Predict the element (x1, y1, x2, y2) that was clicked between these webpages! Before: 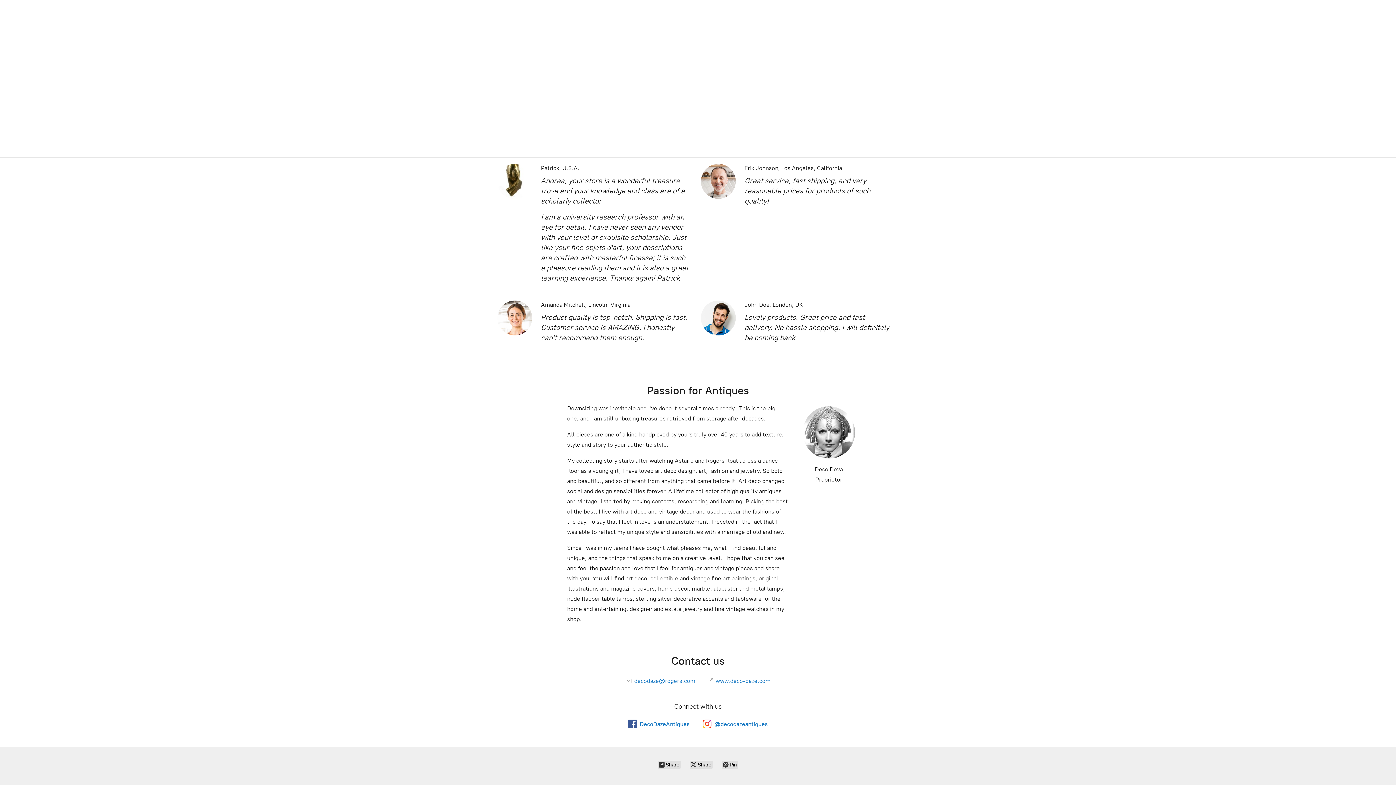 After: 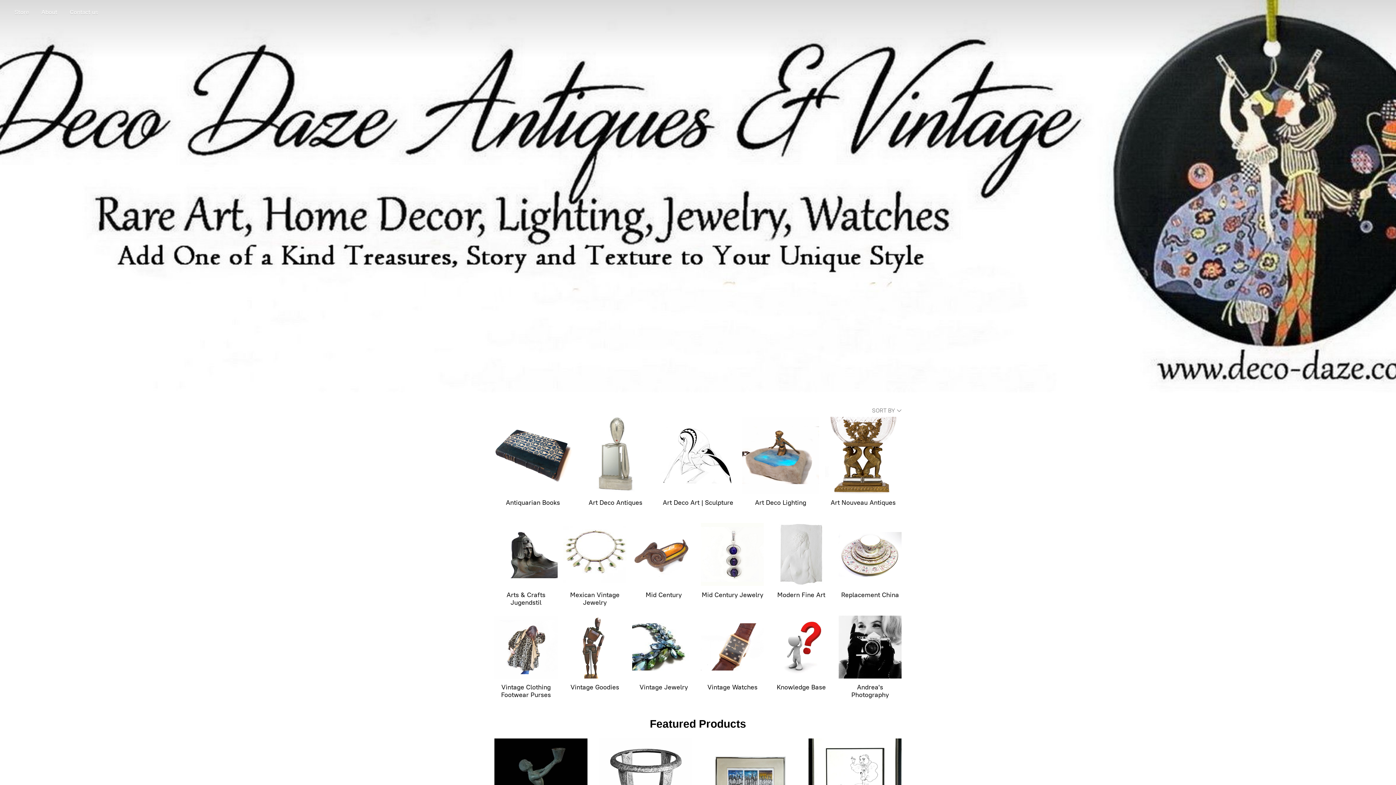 Action: label:  www.deco-daze.com bbox: (707, 677, 770, 684)